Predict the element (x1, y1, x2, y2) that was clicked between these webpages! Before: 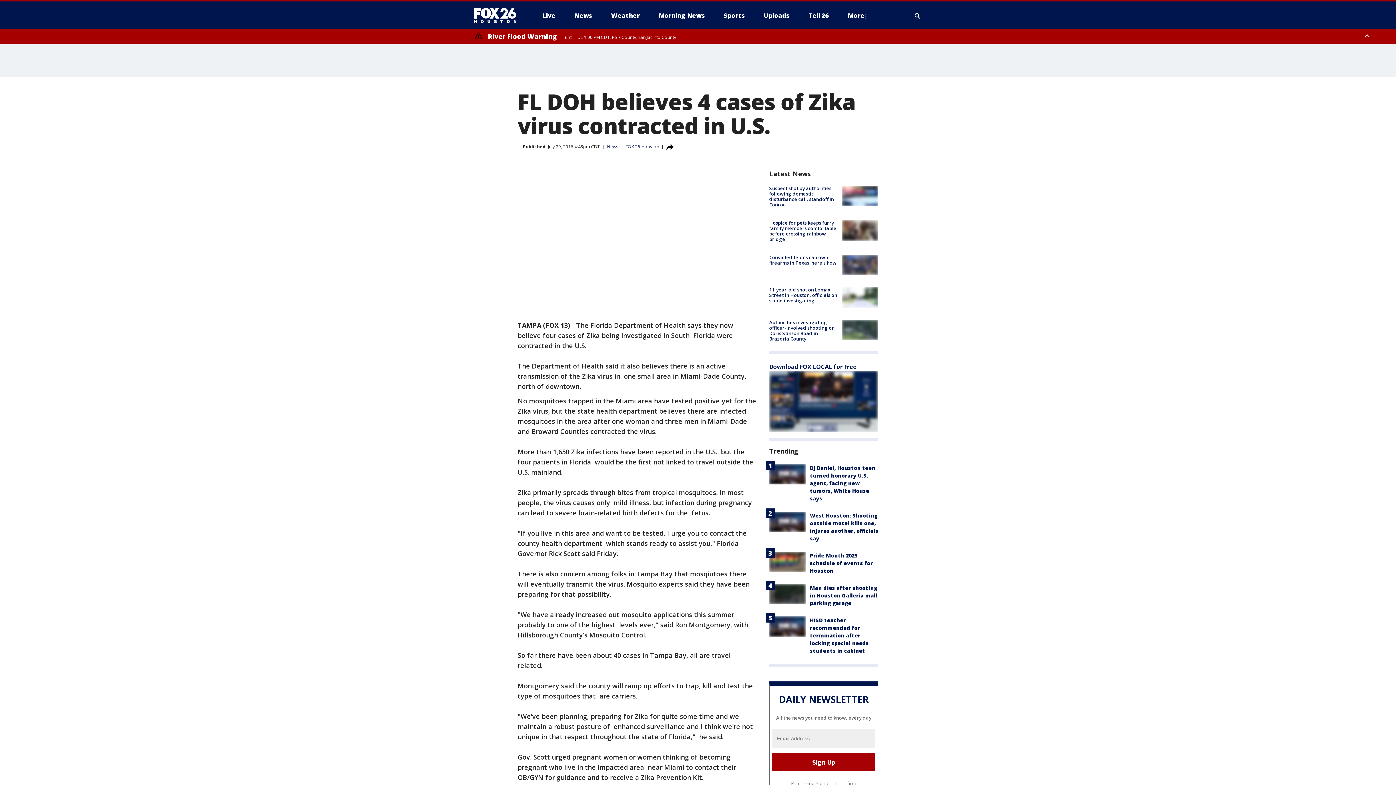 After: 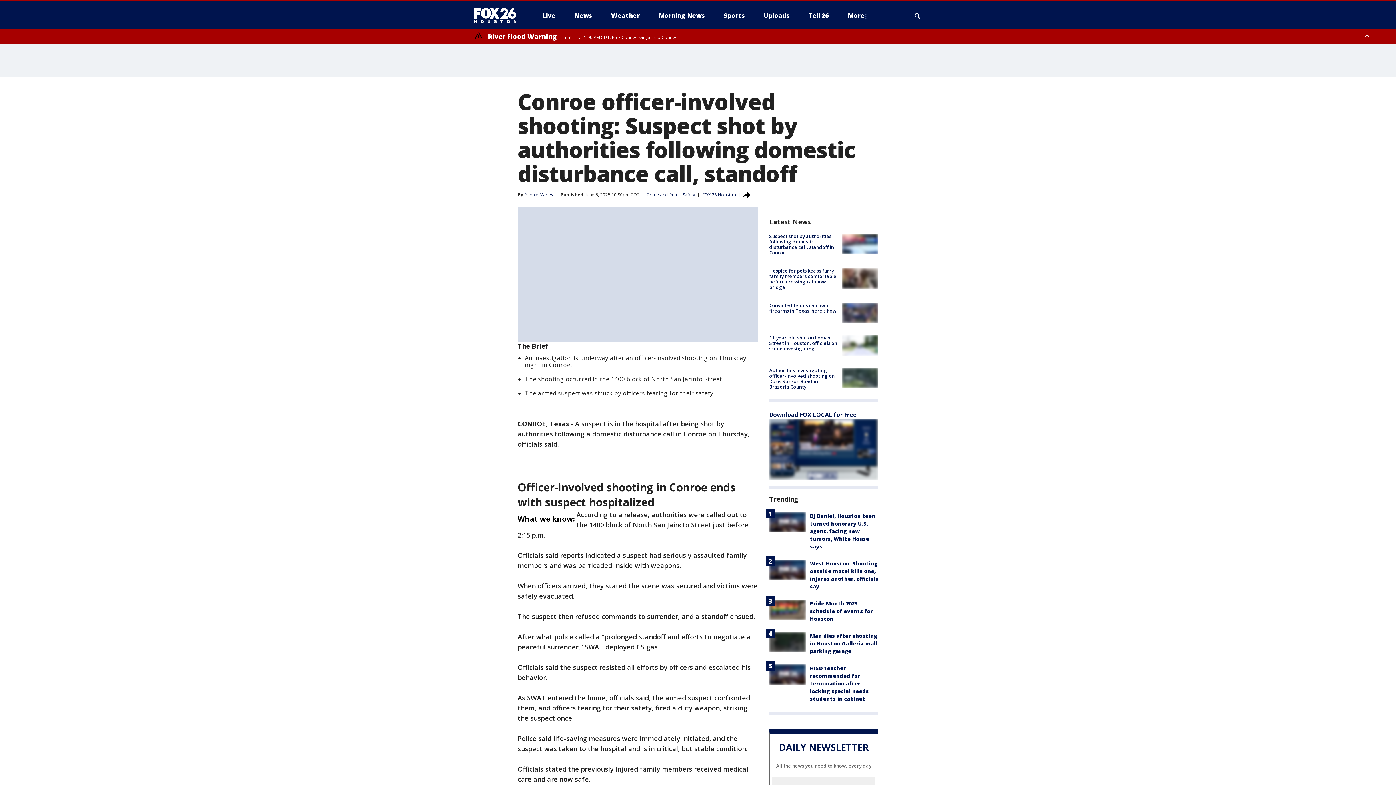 Action: bbox: (769, 185, 834, 208) label: Suspect shot by authorities following domestic disturbance call, standoff in Conroe